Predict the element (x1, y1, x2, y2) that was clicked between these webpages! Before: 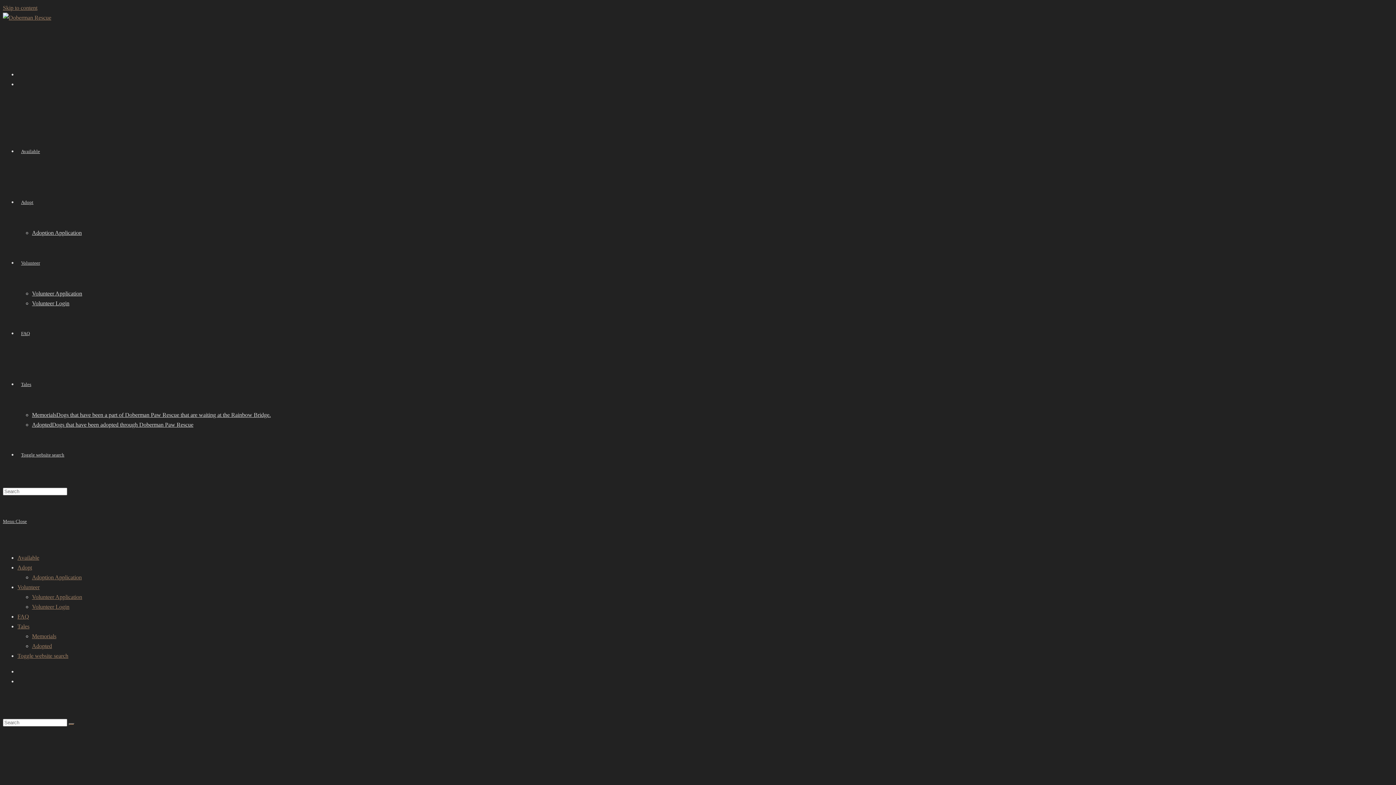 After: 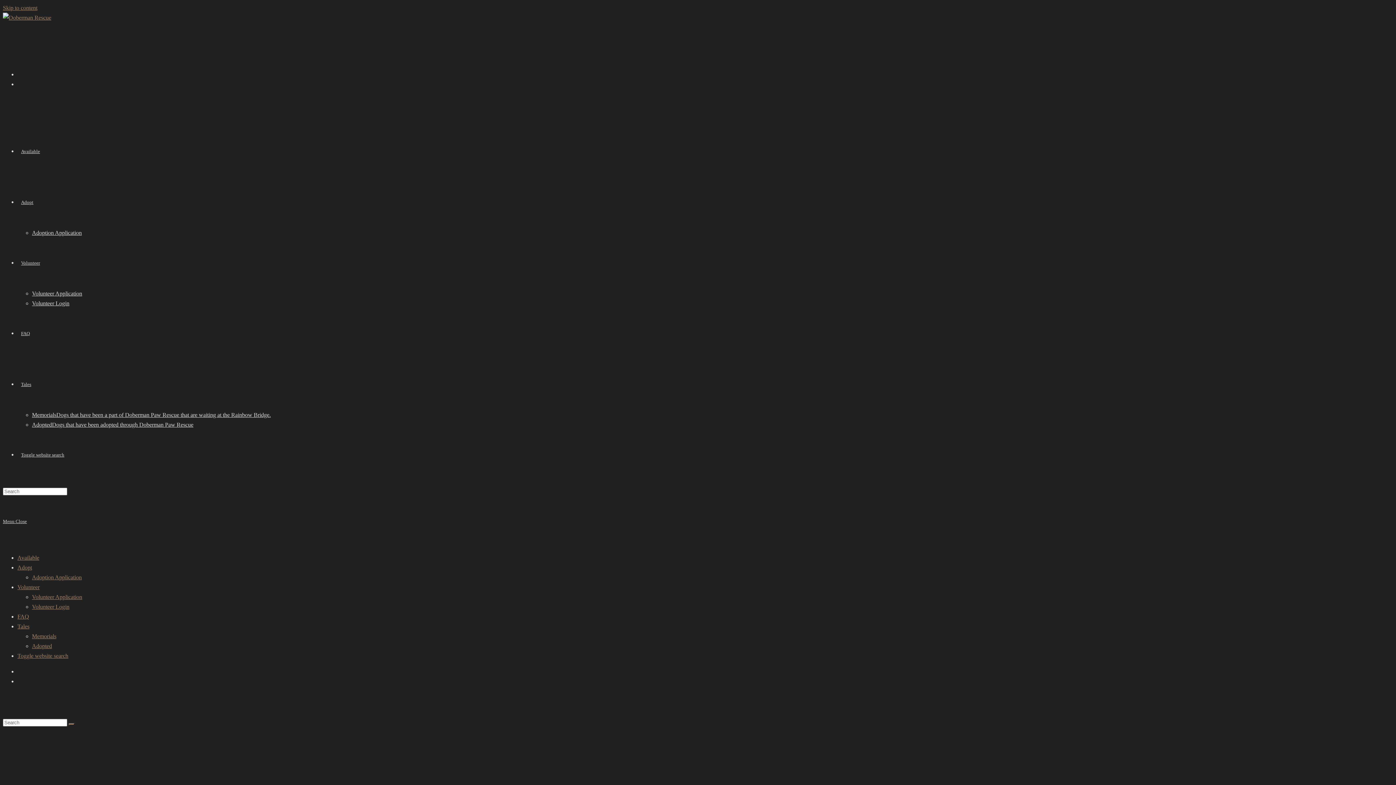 Action: bbox: (17, 623, 29, 629) label: Tales